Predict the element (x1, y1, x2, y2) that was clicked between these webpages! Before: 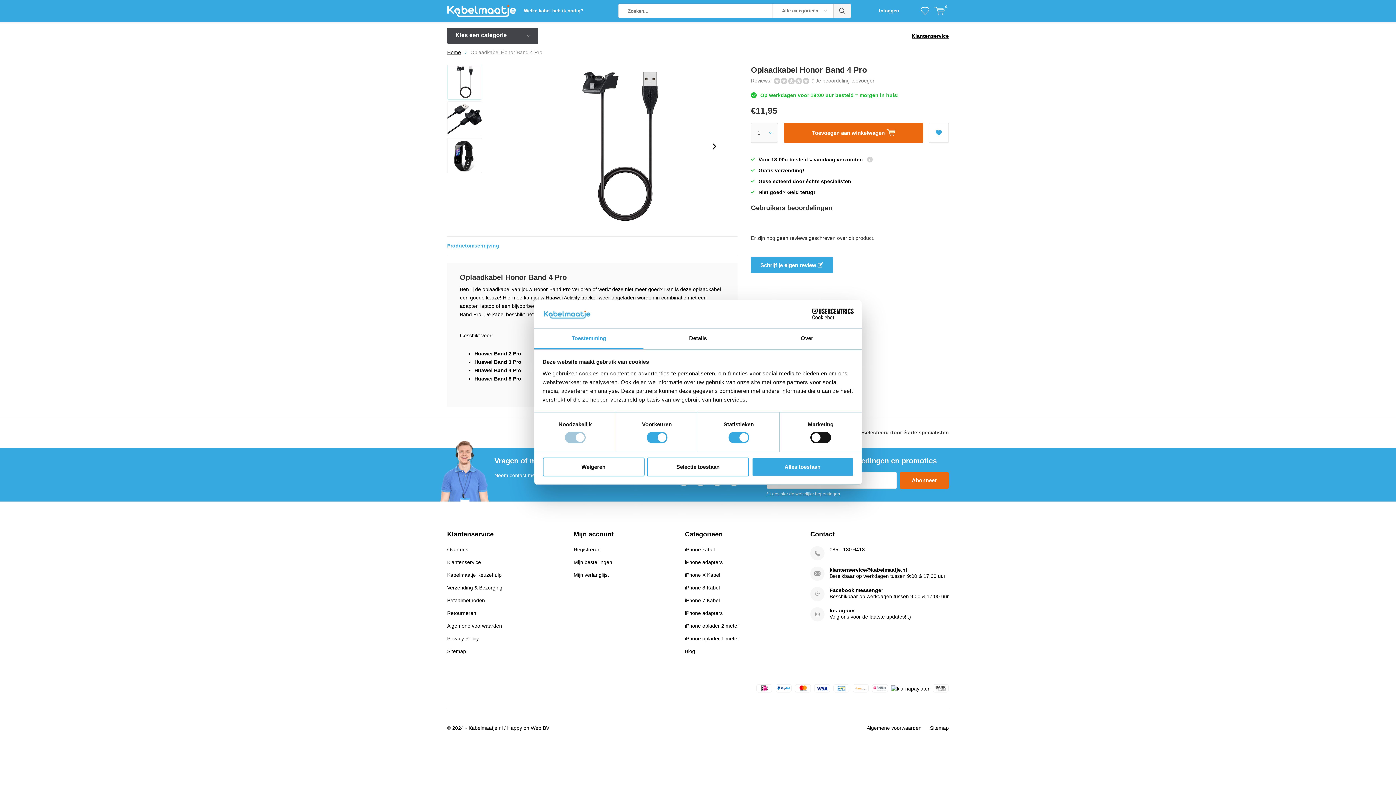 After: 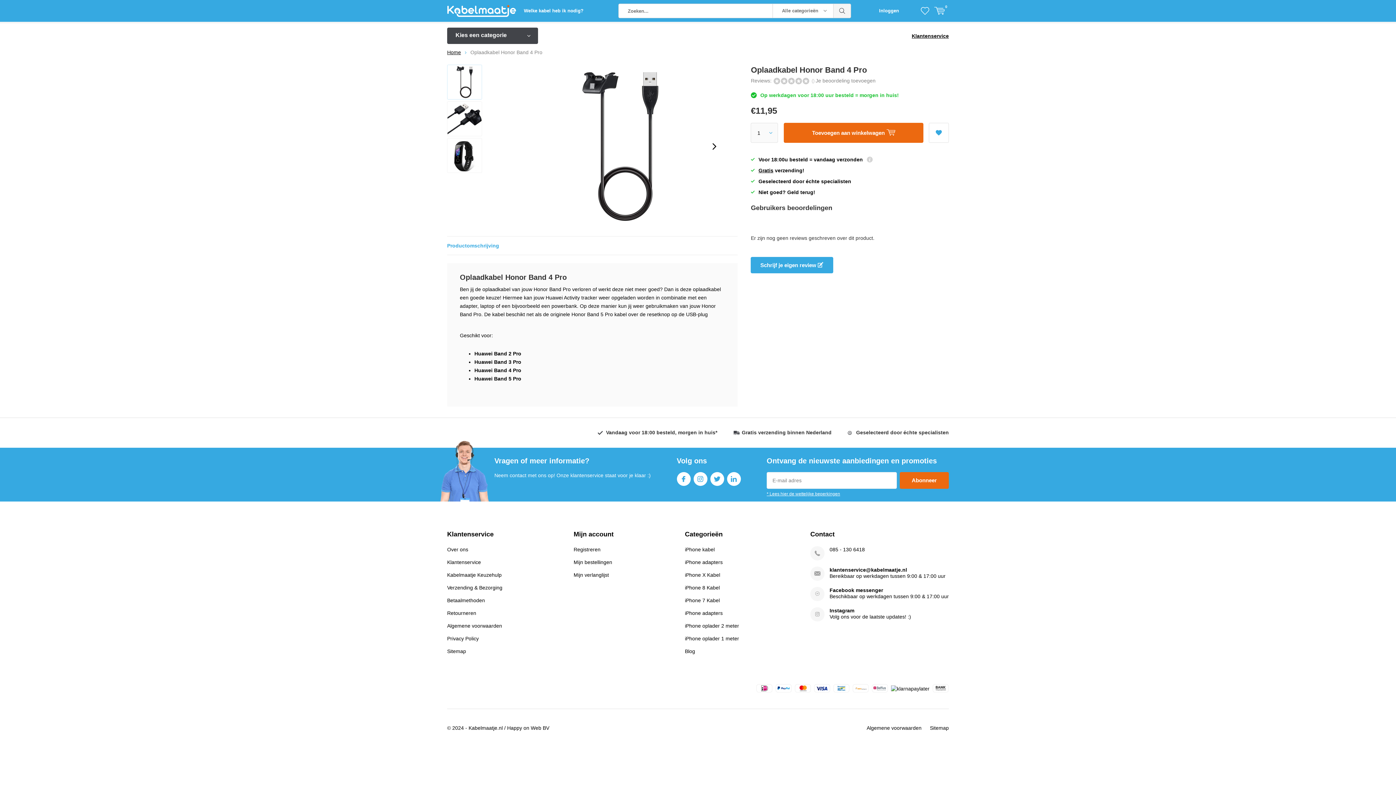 Action: bbox: (647, 457, 749, 476) label: Selectie toestaan